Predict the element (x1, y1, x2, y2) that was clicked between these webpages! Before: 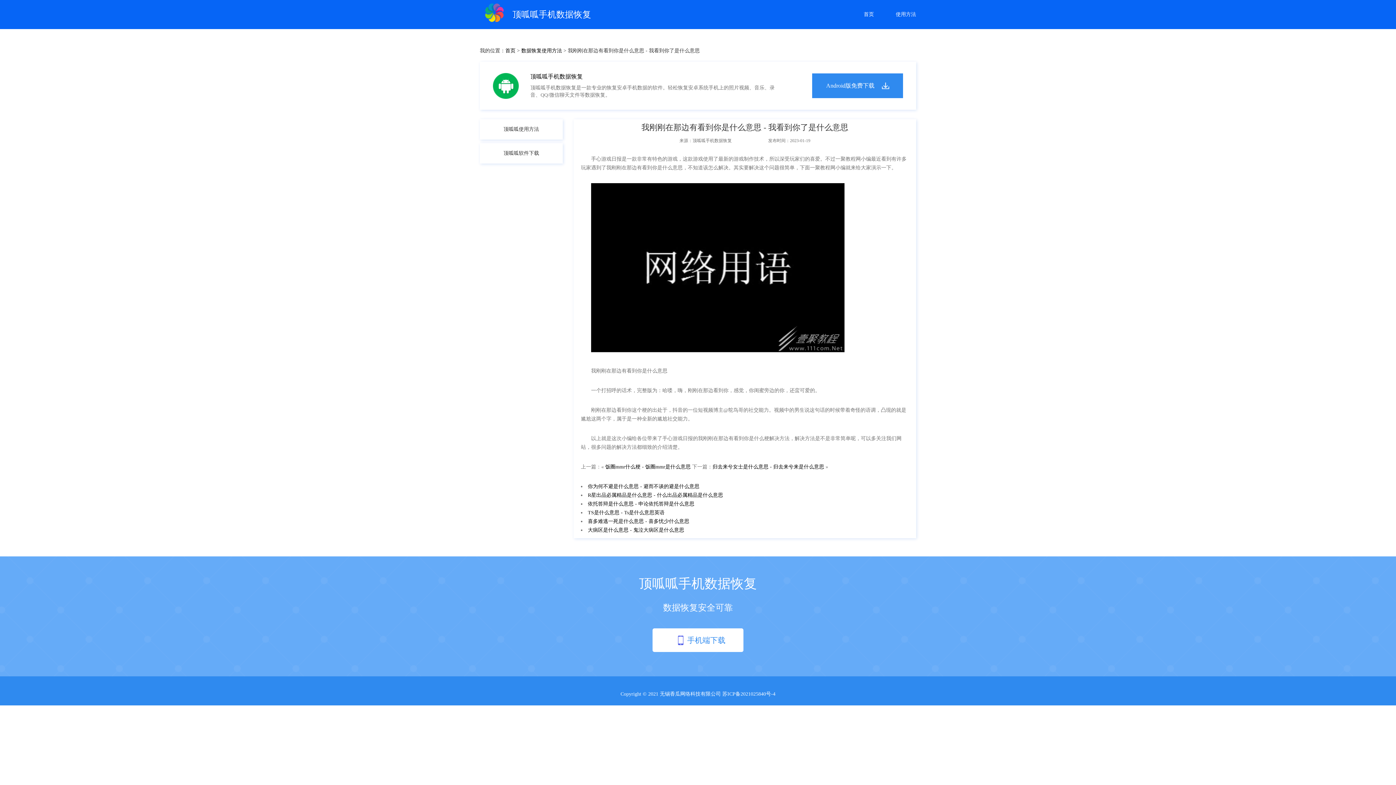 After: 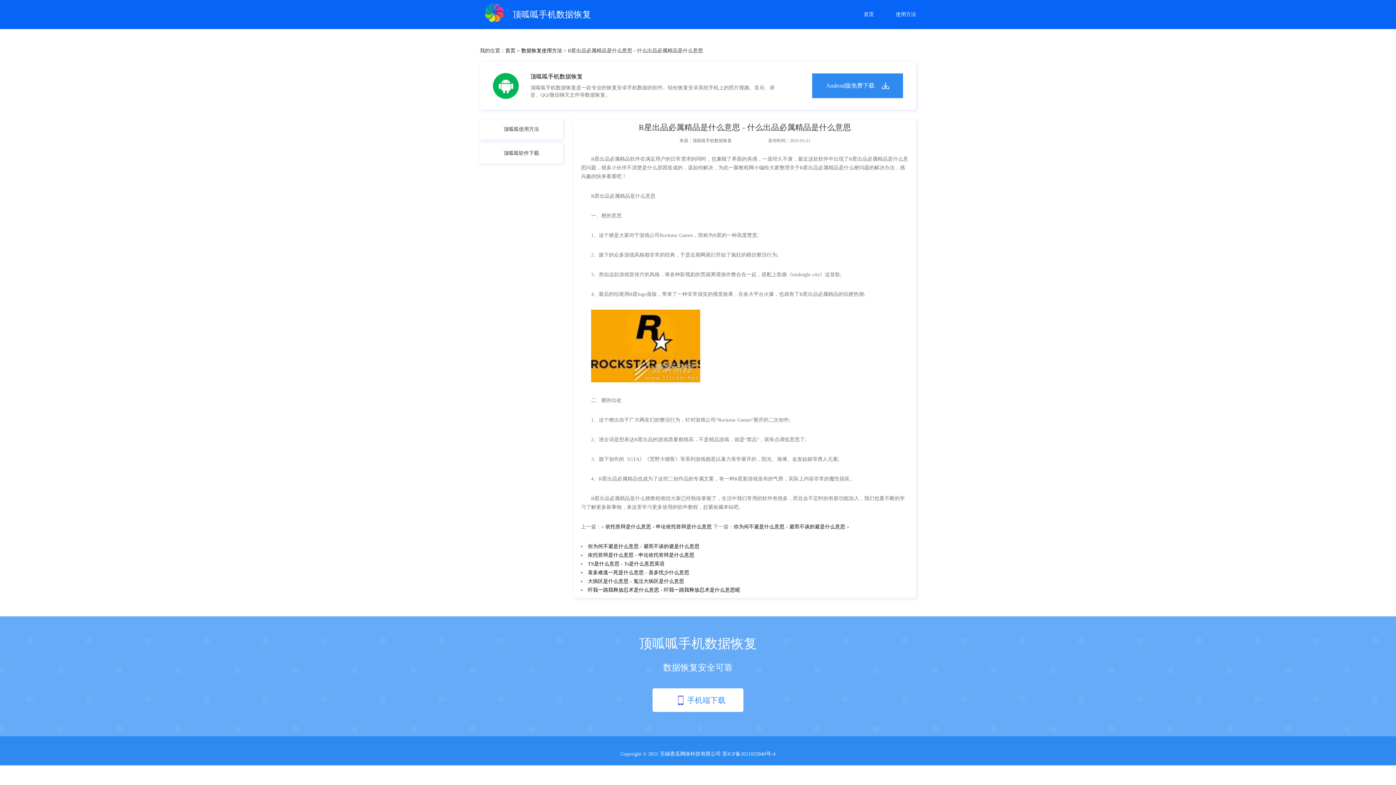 Action: bbox: (588, 492, 723, 498) label: R星出品必属精品是什么意思 - 什么出品必属精品是什么意思